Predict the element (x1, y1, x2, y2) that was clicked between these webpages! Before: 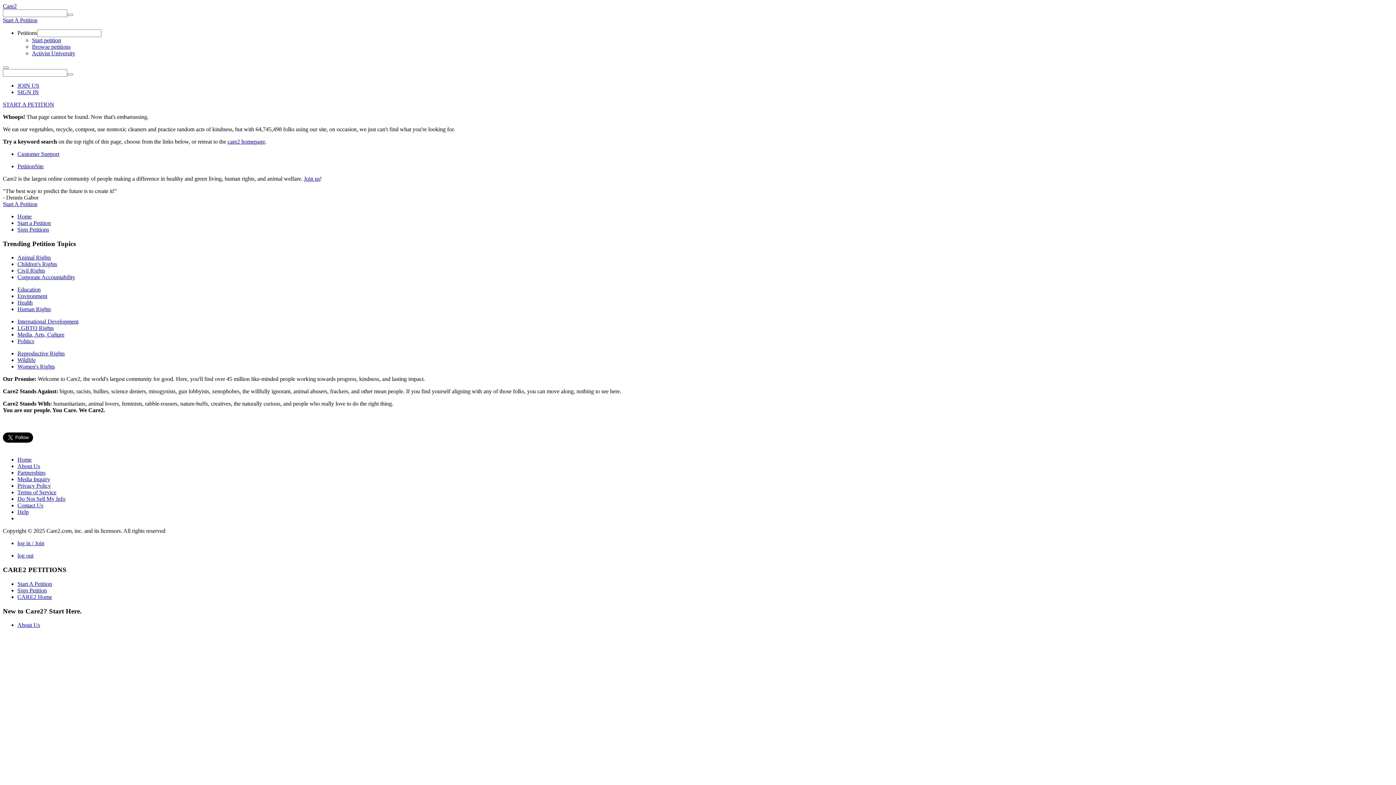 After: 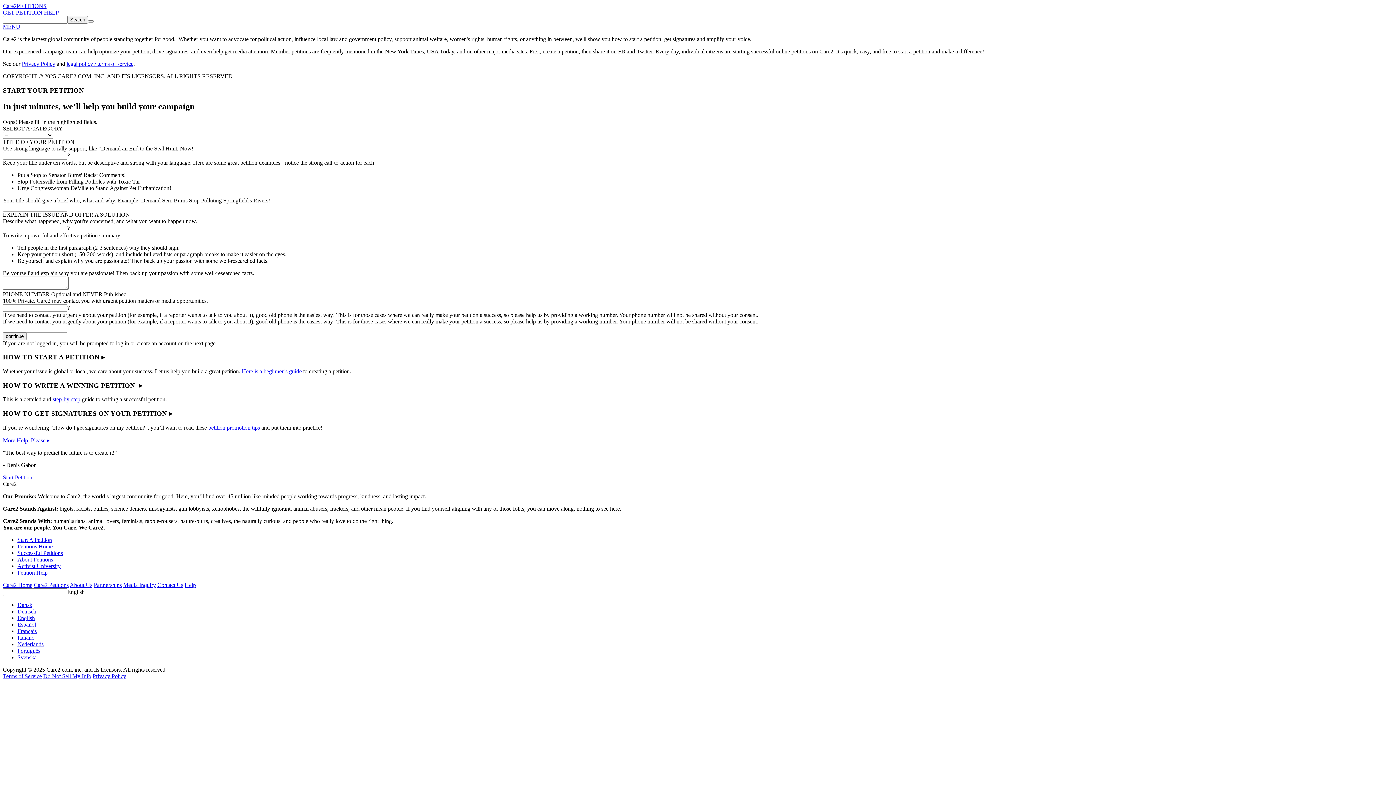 Action: bbox: (2, 101, 54, 107) label: START A PETITION